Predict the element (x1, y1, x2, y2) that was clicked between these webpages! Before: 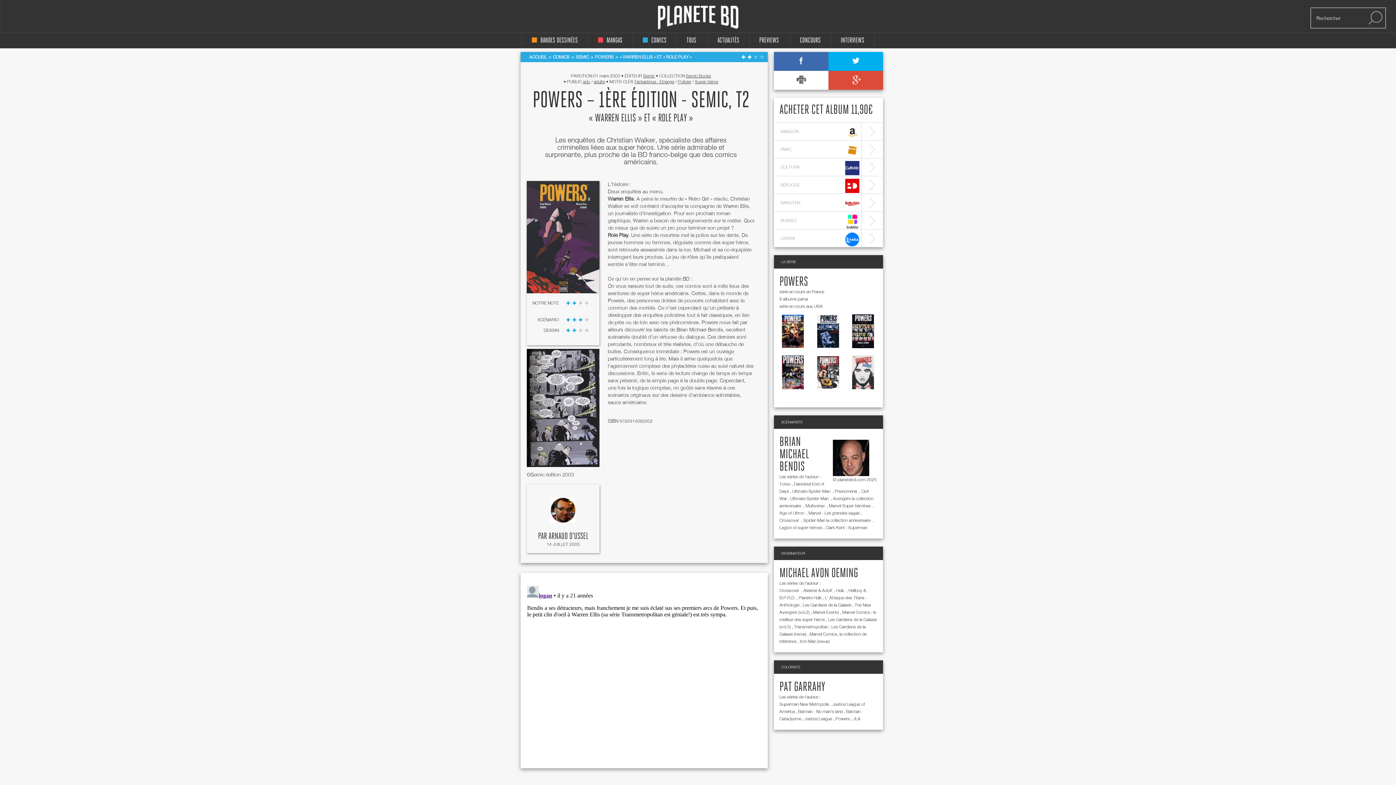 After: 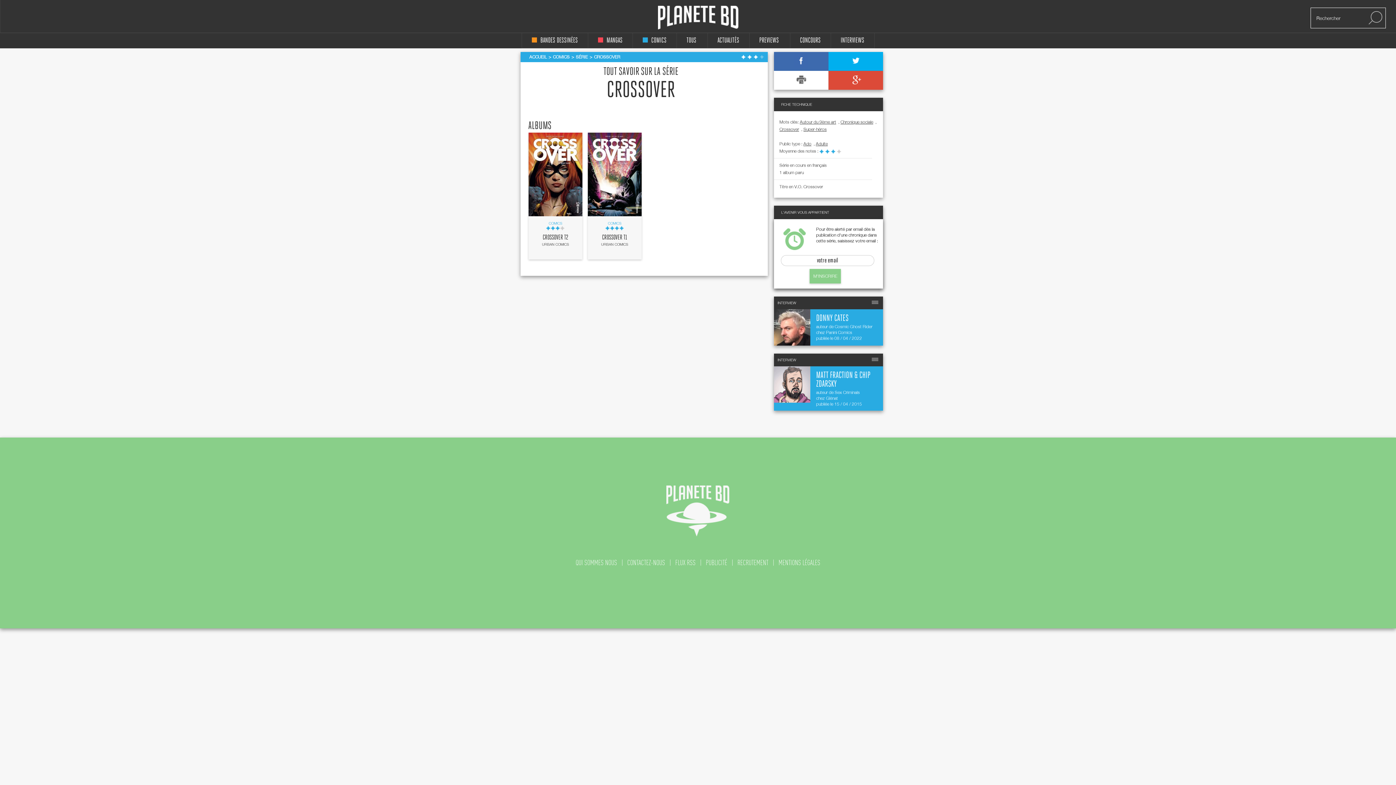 Action: label: Crossover  bbox: (779, 517, 801, 523)